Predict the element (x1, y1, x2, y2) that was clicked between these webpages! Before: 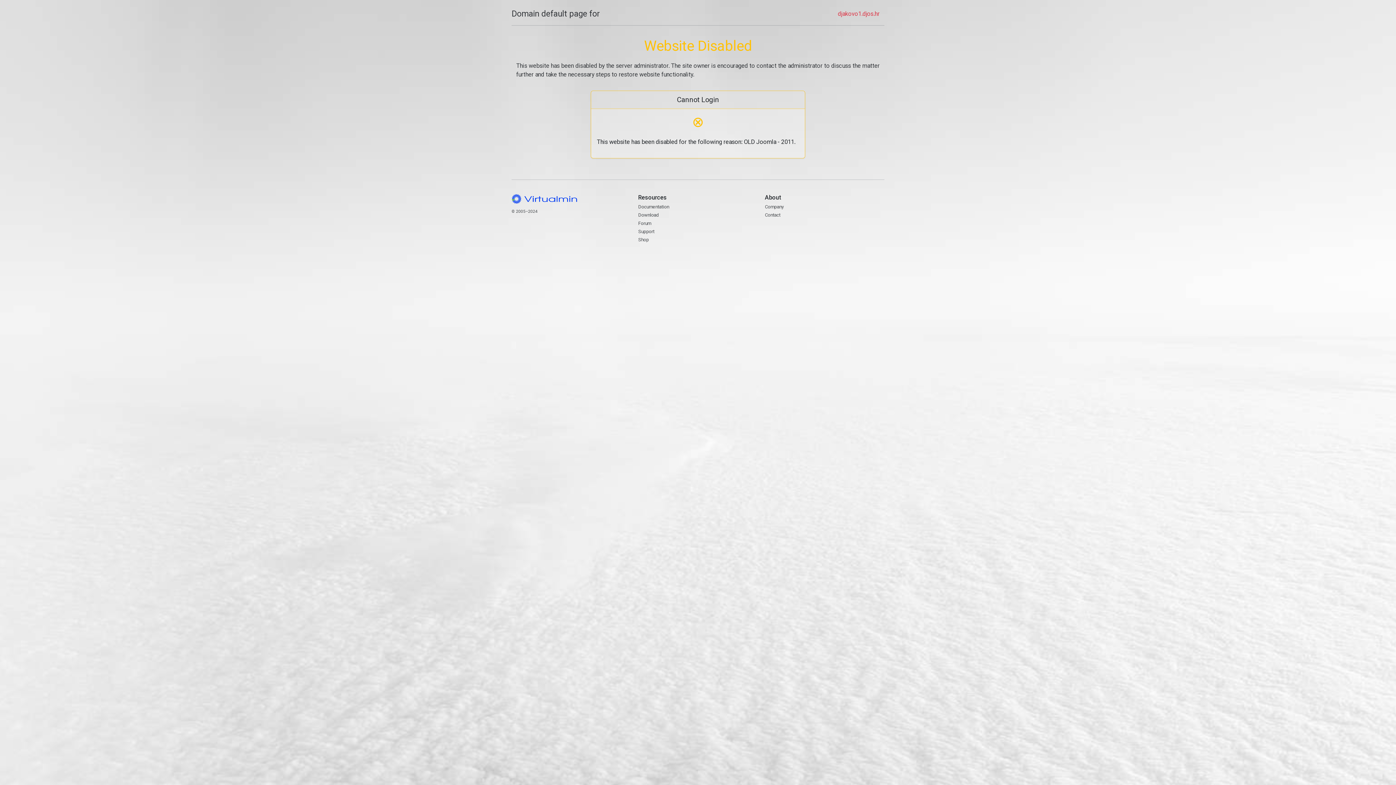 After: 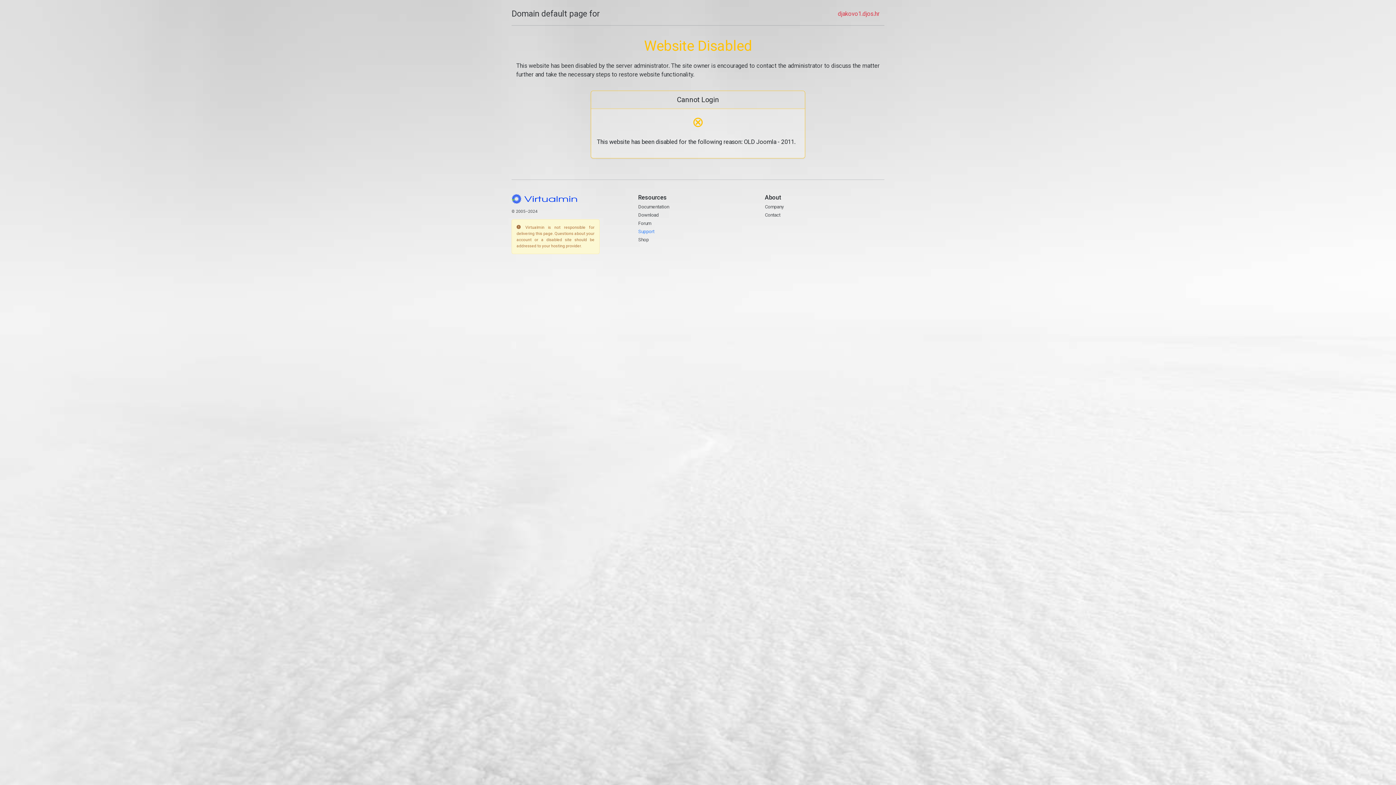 Action: bbox: (638, 228, 654, 234) label: Support